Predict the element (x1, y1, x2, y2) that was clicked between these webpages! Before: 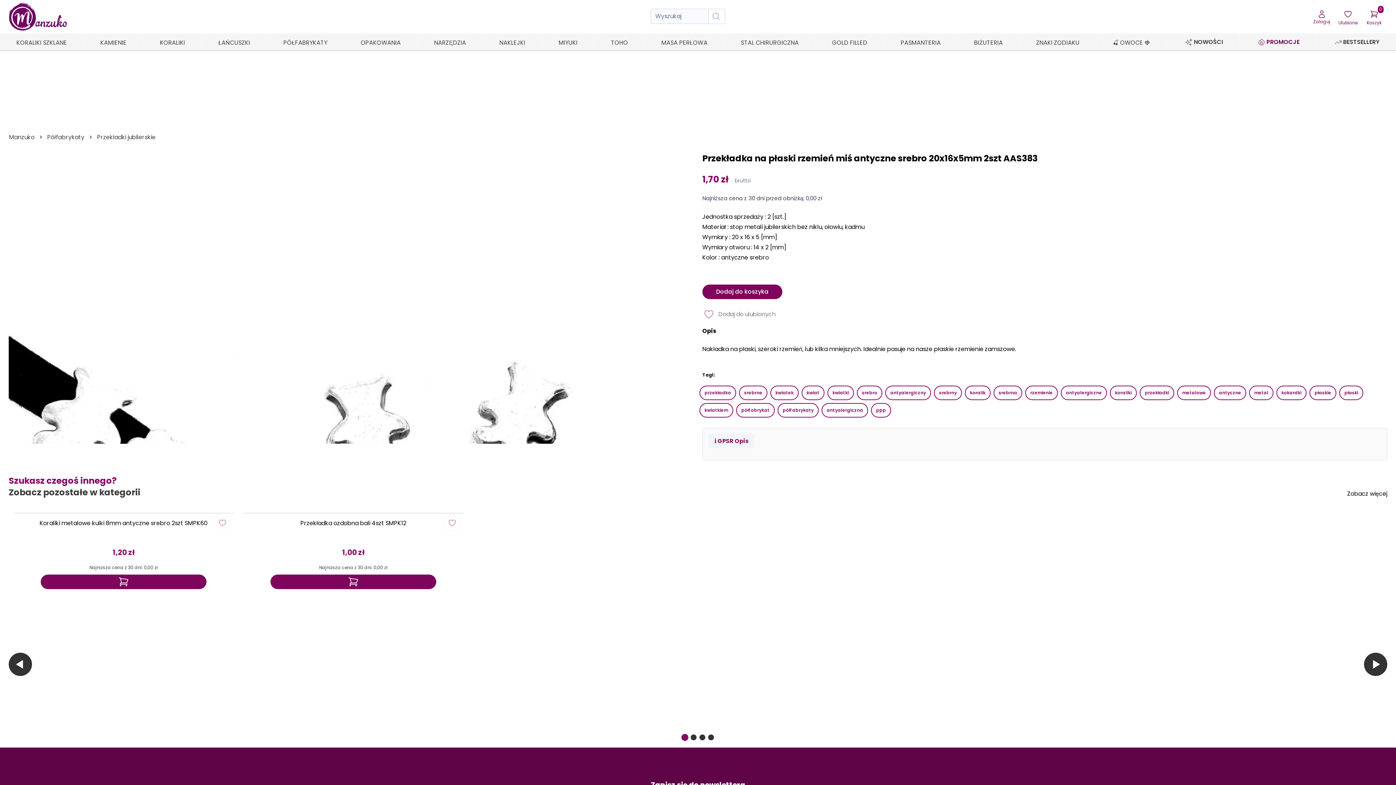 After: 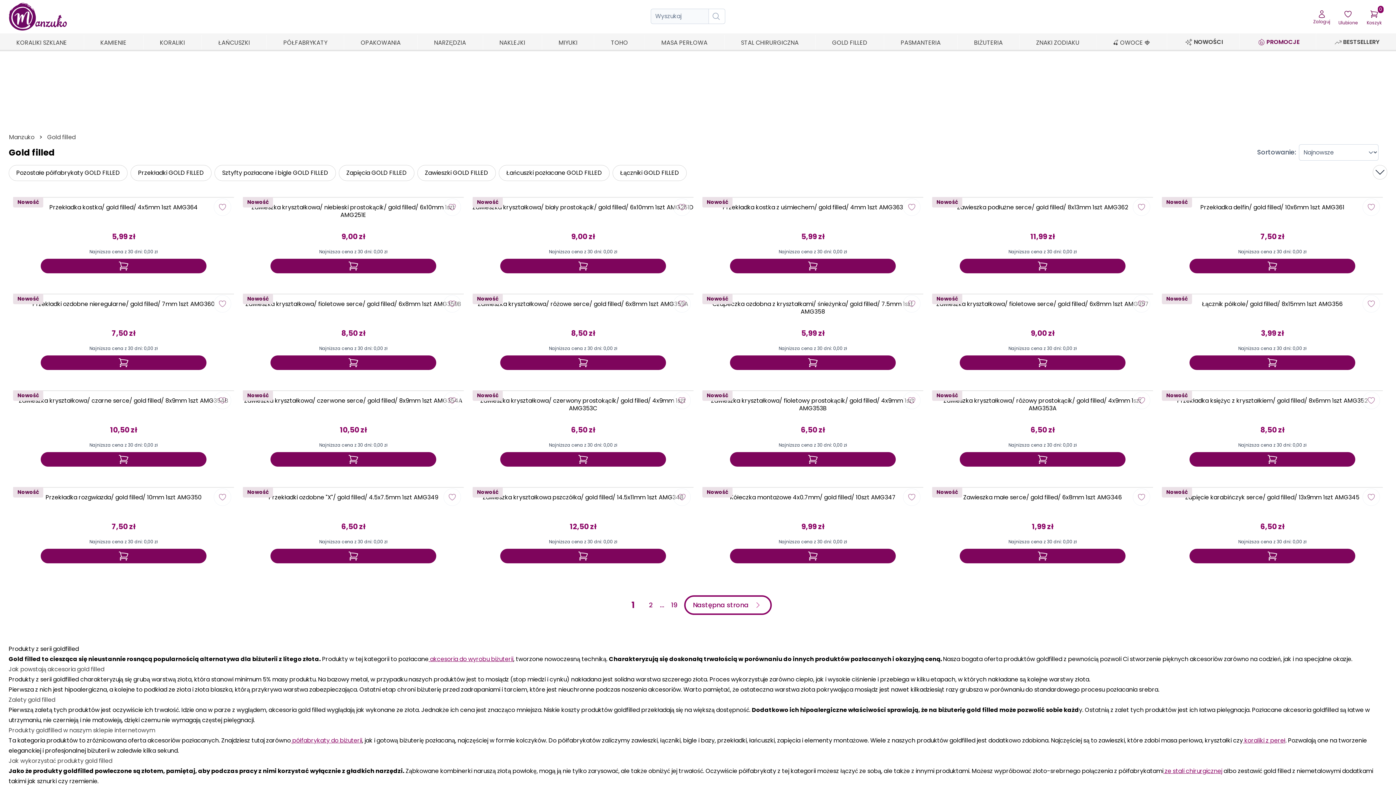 Action: label: GOLD FILLED bbox: (829, 34, 870, 51)